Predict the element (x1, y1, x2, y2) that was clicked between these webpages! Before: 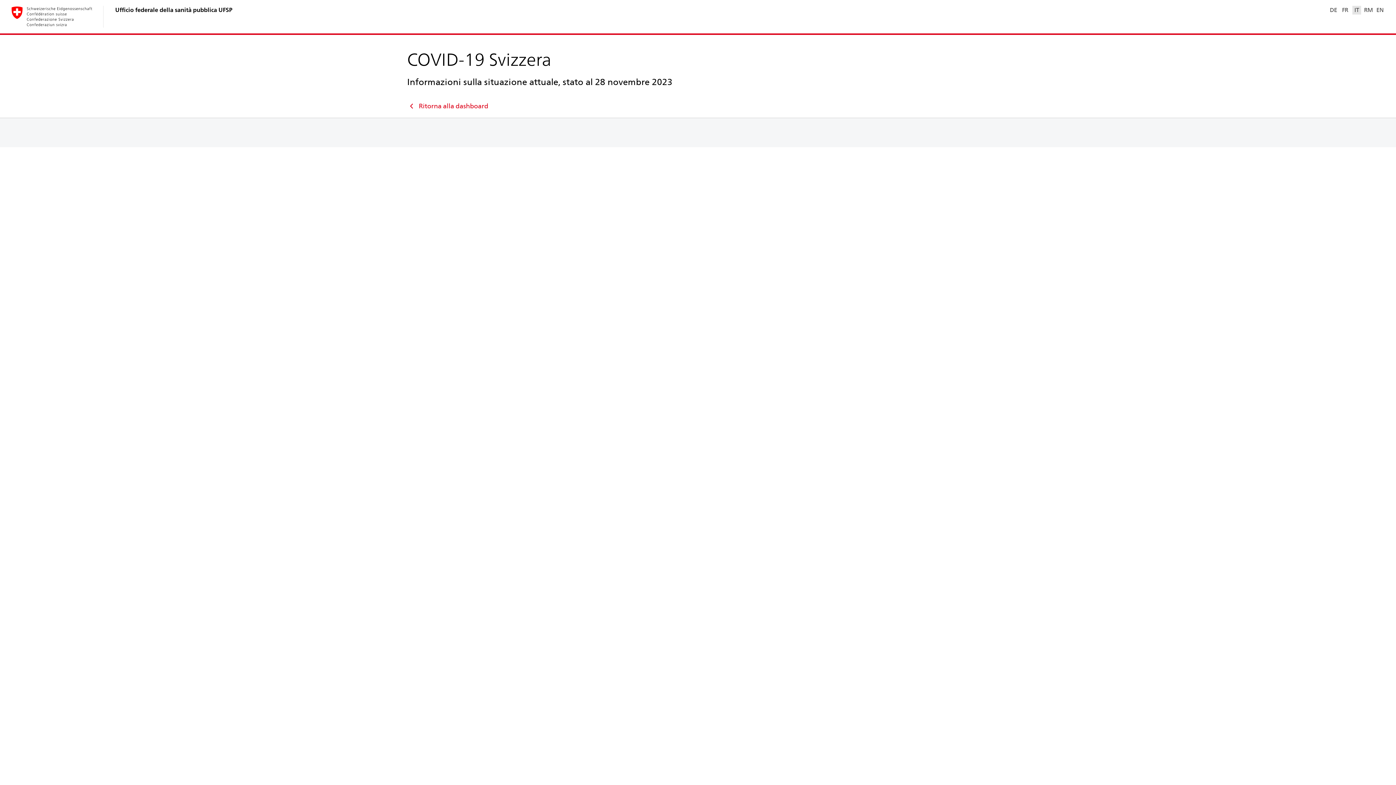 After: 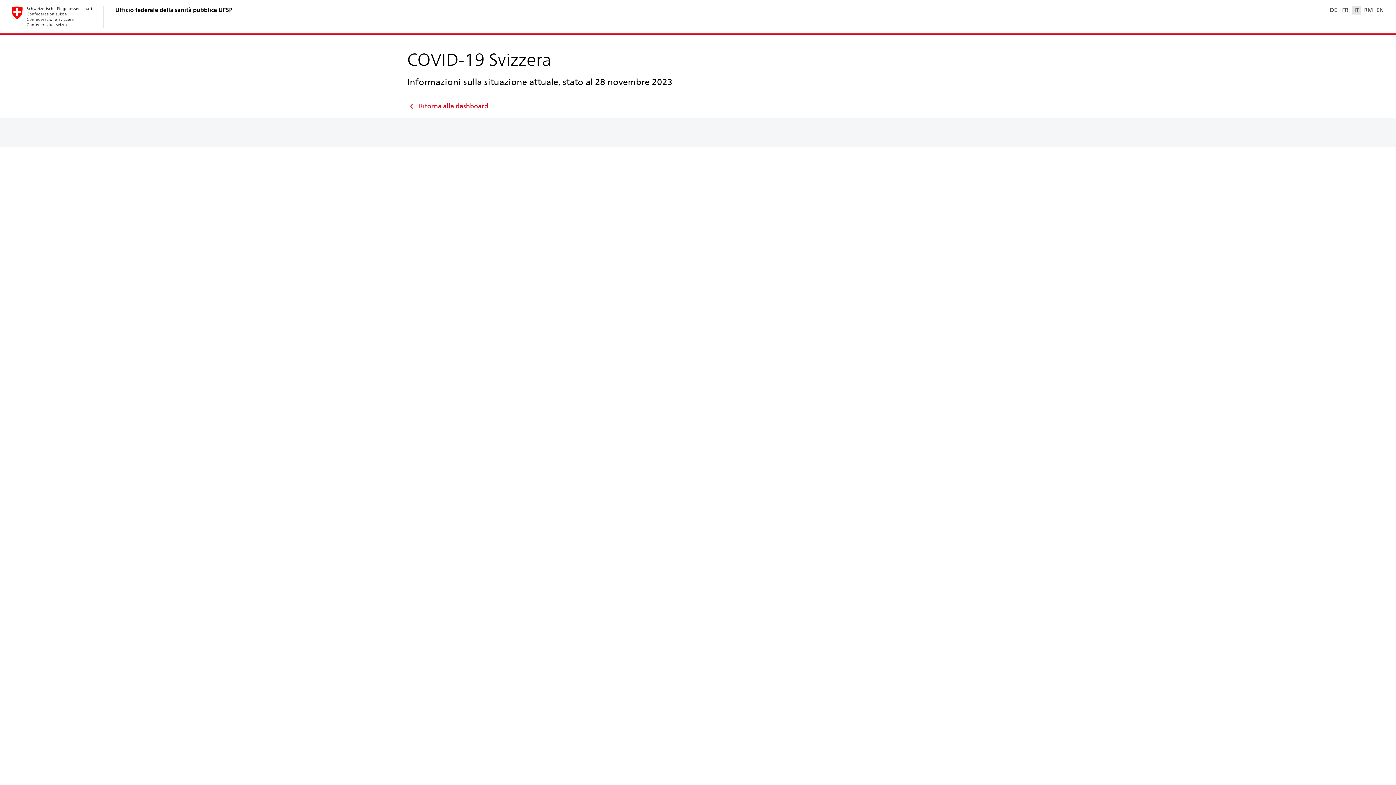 Action: bbox: (115, 6, 232, 13) label: Ufficio federale della sanità pubblica UFSP